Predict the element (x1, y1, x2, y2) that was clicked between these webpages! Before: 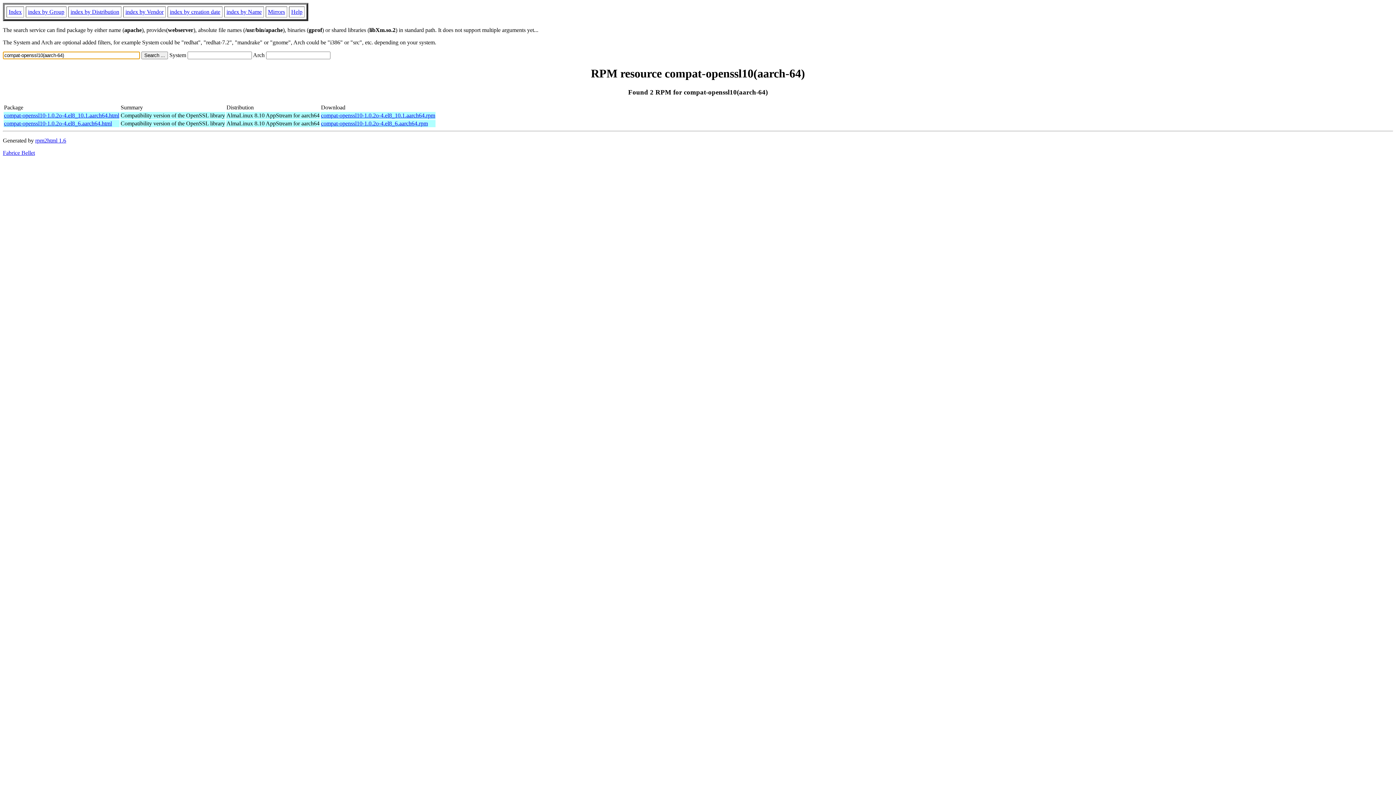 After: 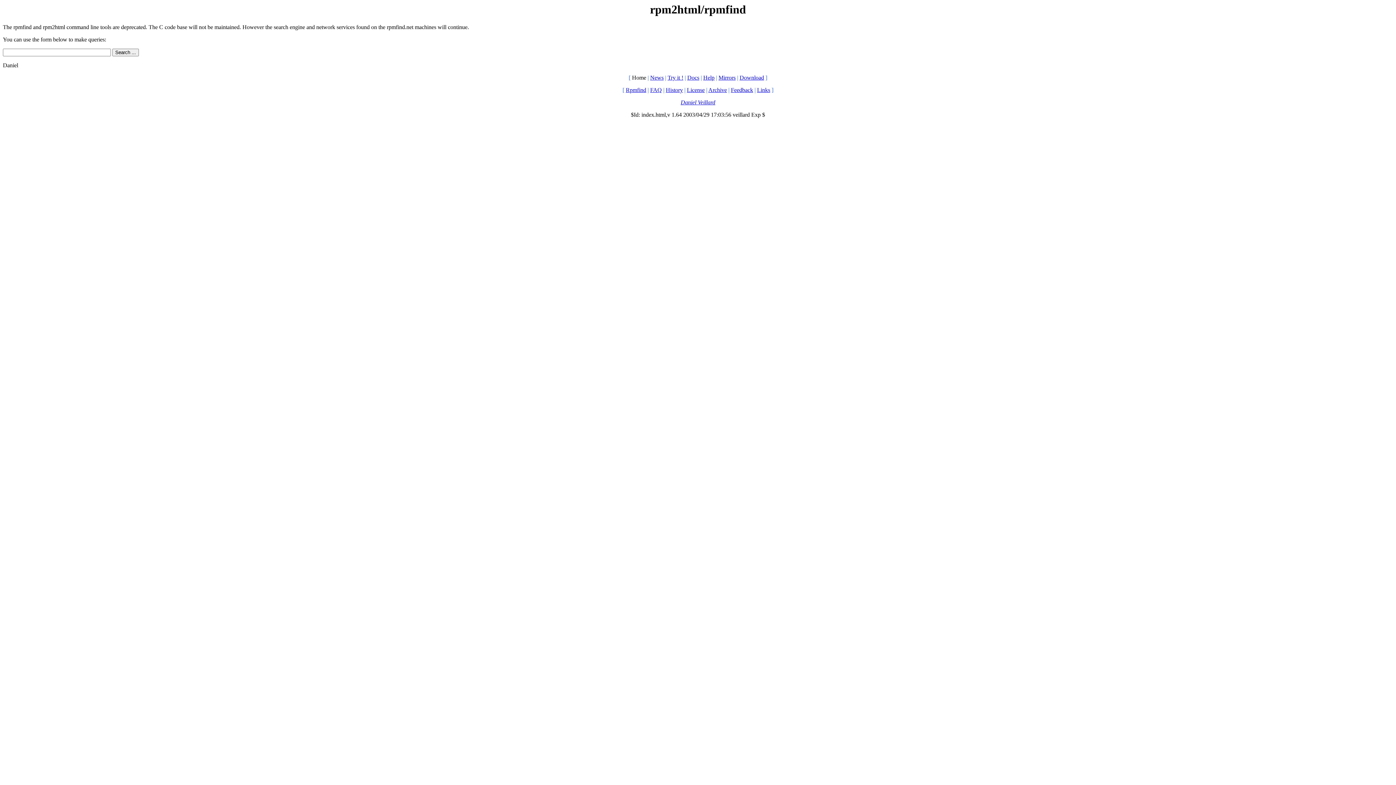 Action: bbox: (35, 137, 66, 143) label: rpm2html 1.6